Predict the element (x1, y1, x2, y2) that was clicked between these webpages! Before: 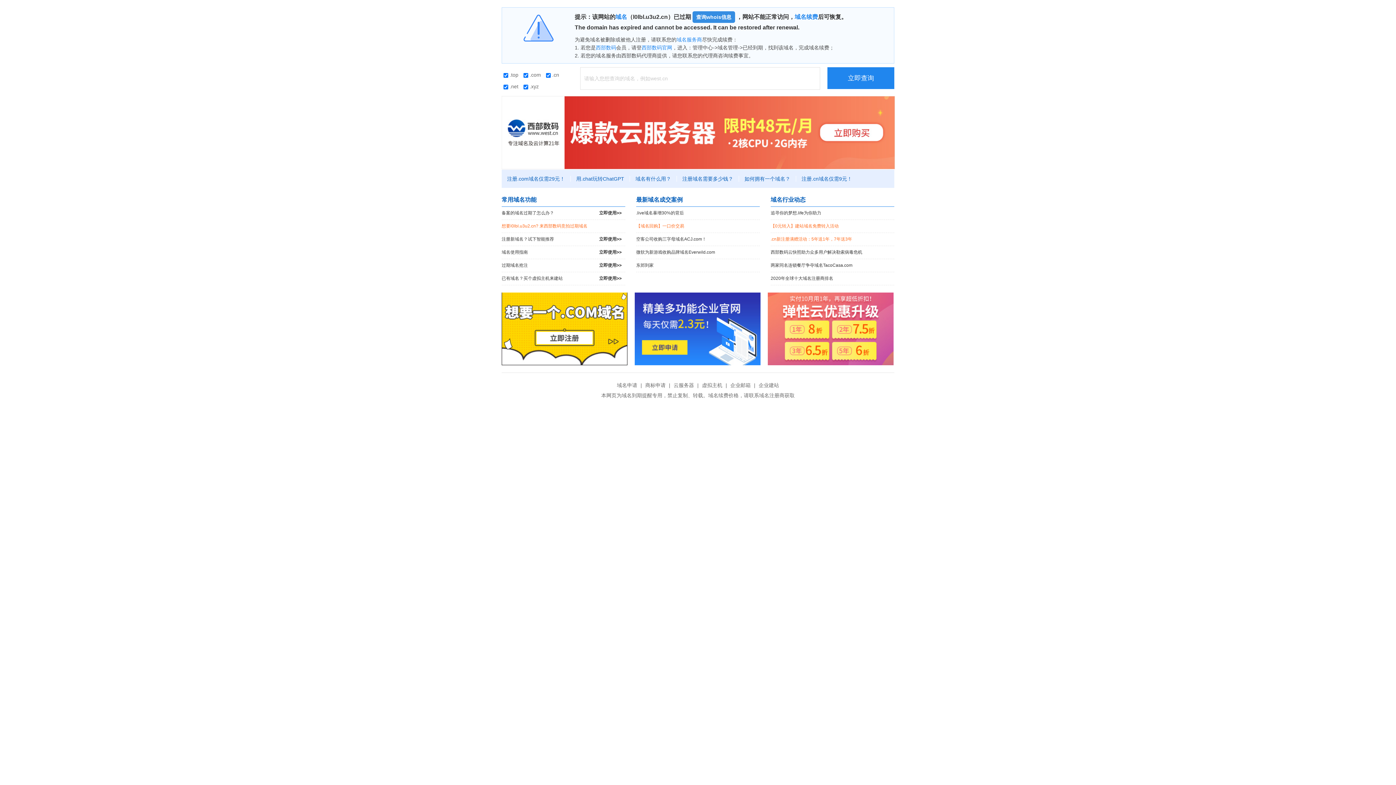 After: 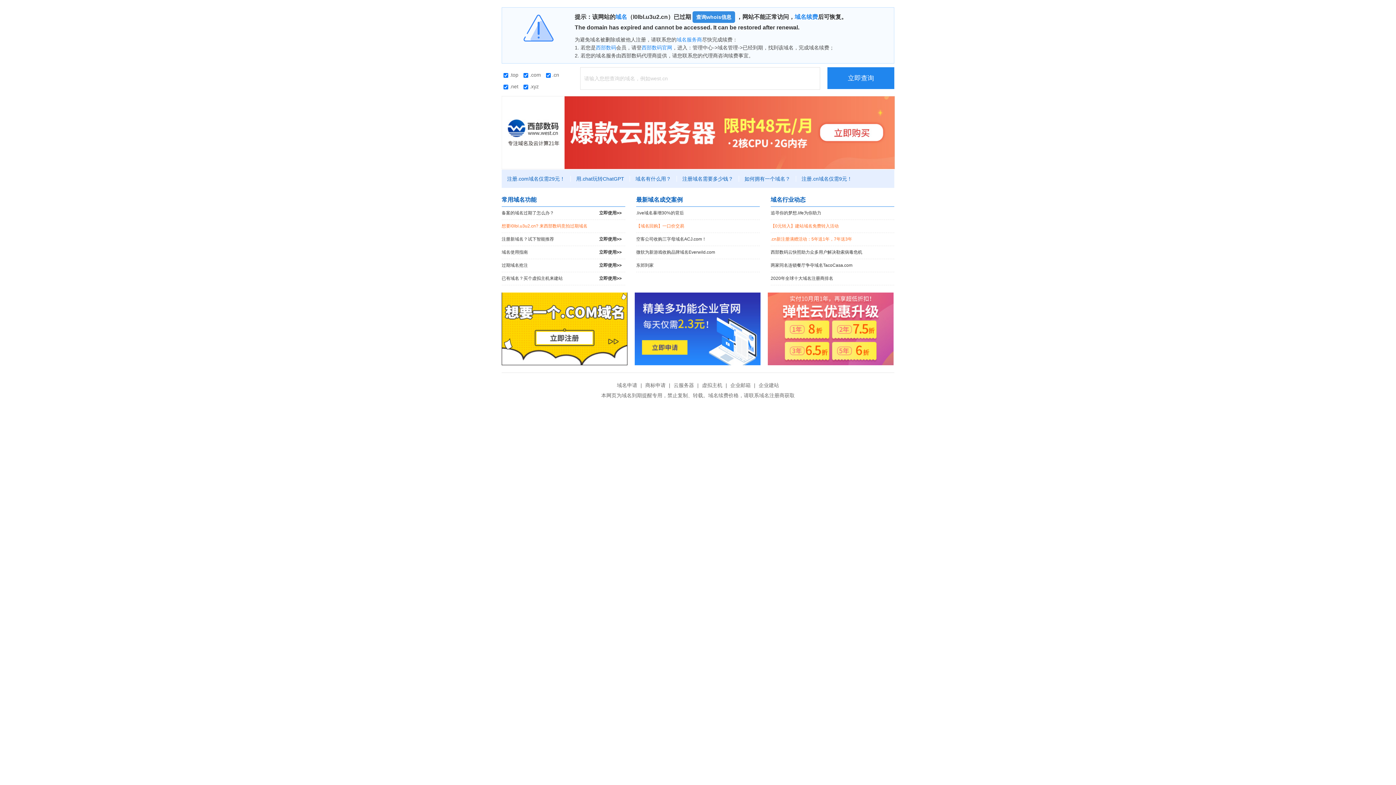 Action: bbox: (501, 292, 627, 365)